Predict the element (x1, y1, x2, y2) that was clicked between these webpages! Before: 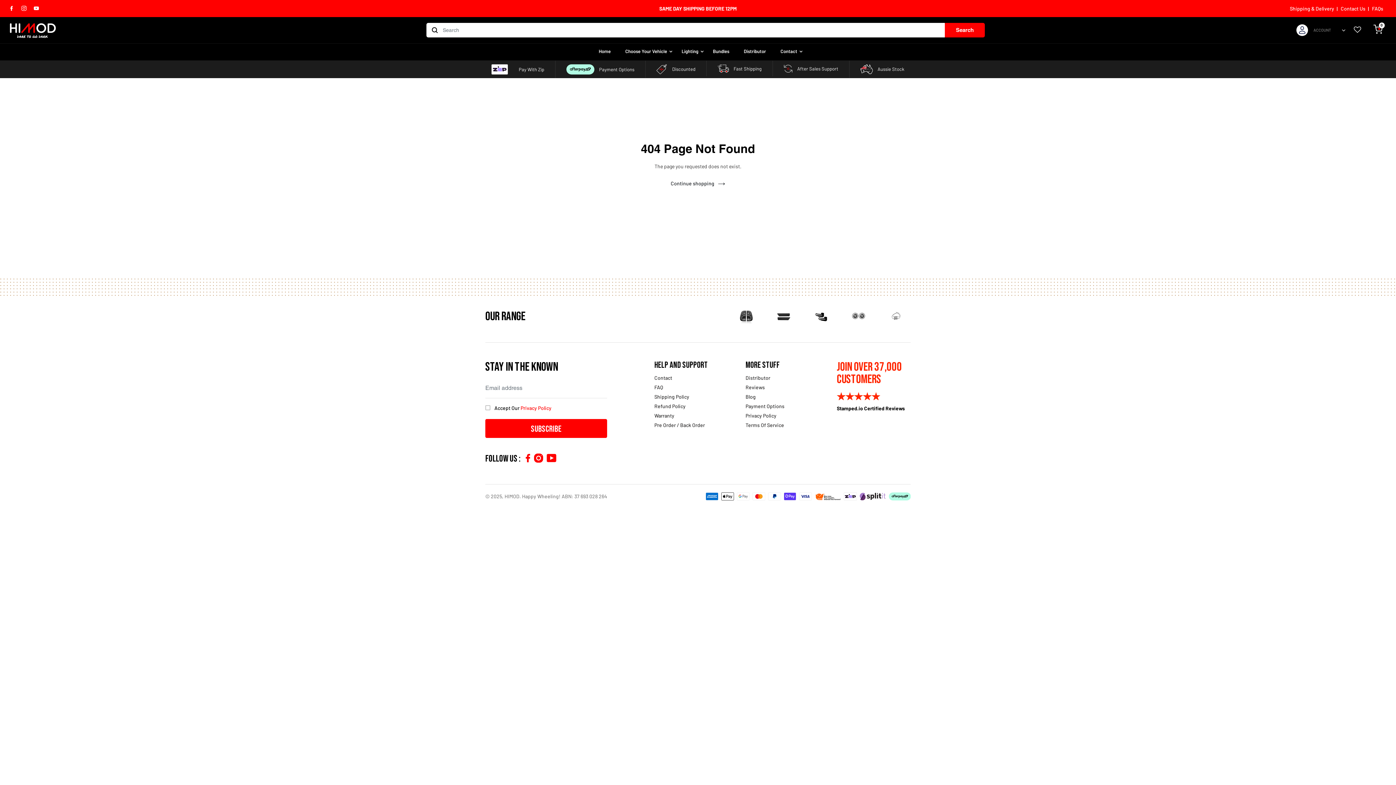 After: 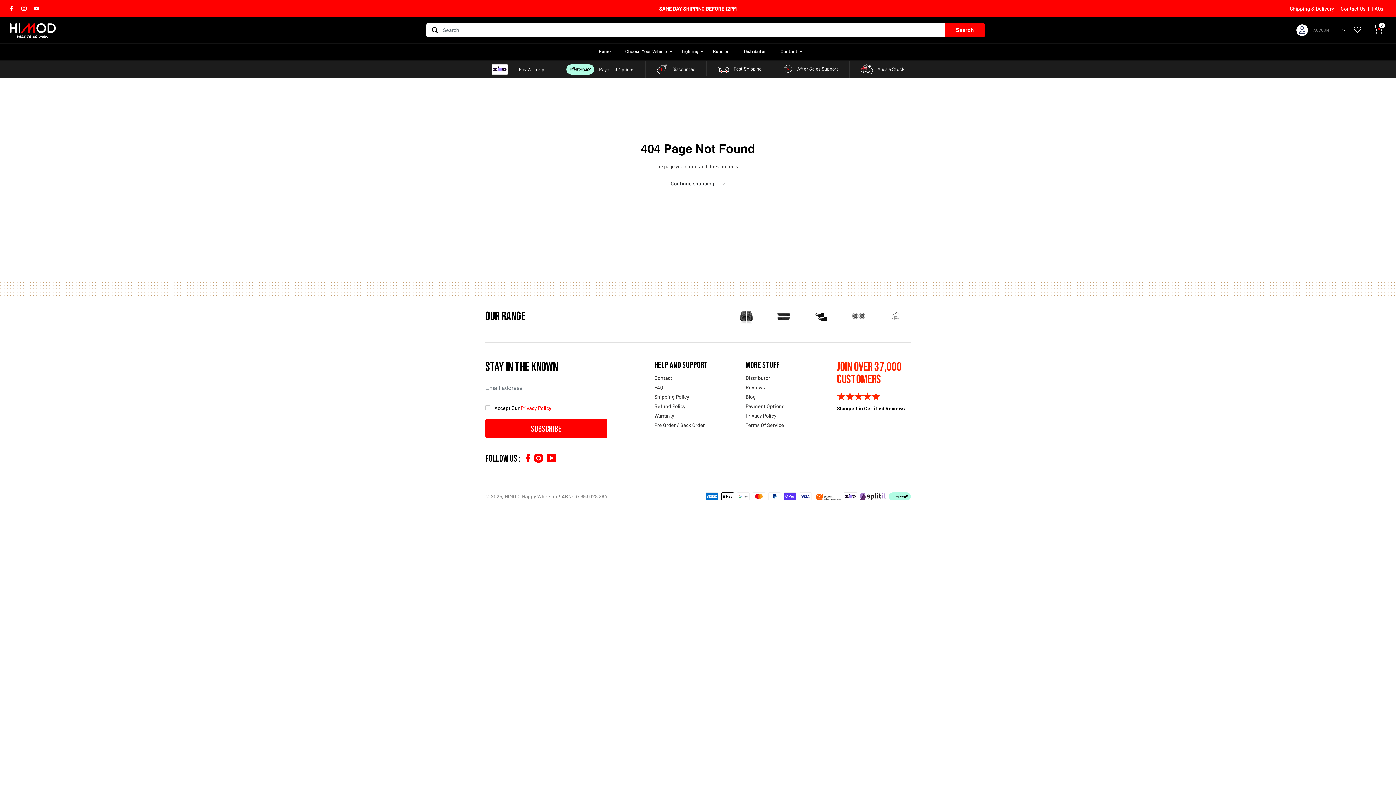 Action: bbox: (520, 404, 551, 411) label: Privacy Policy